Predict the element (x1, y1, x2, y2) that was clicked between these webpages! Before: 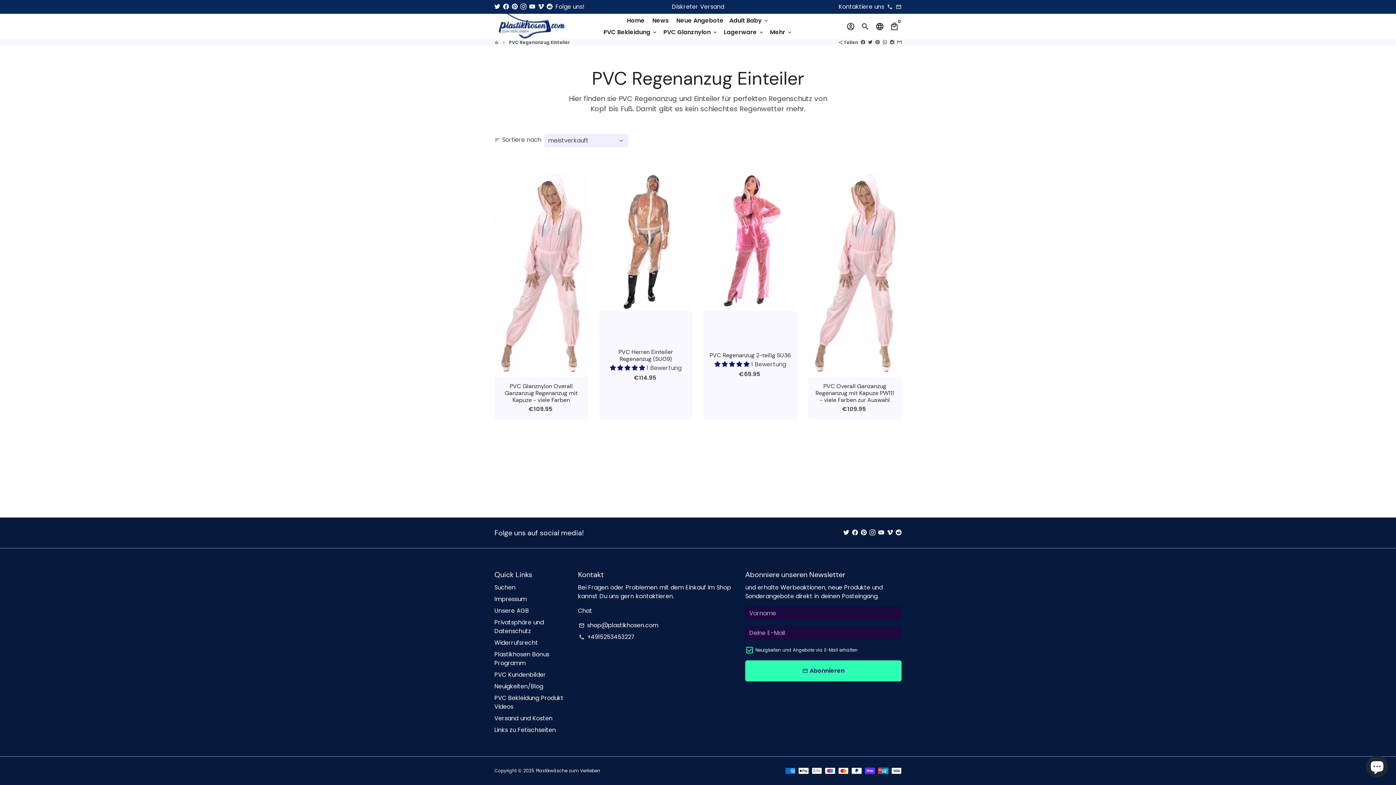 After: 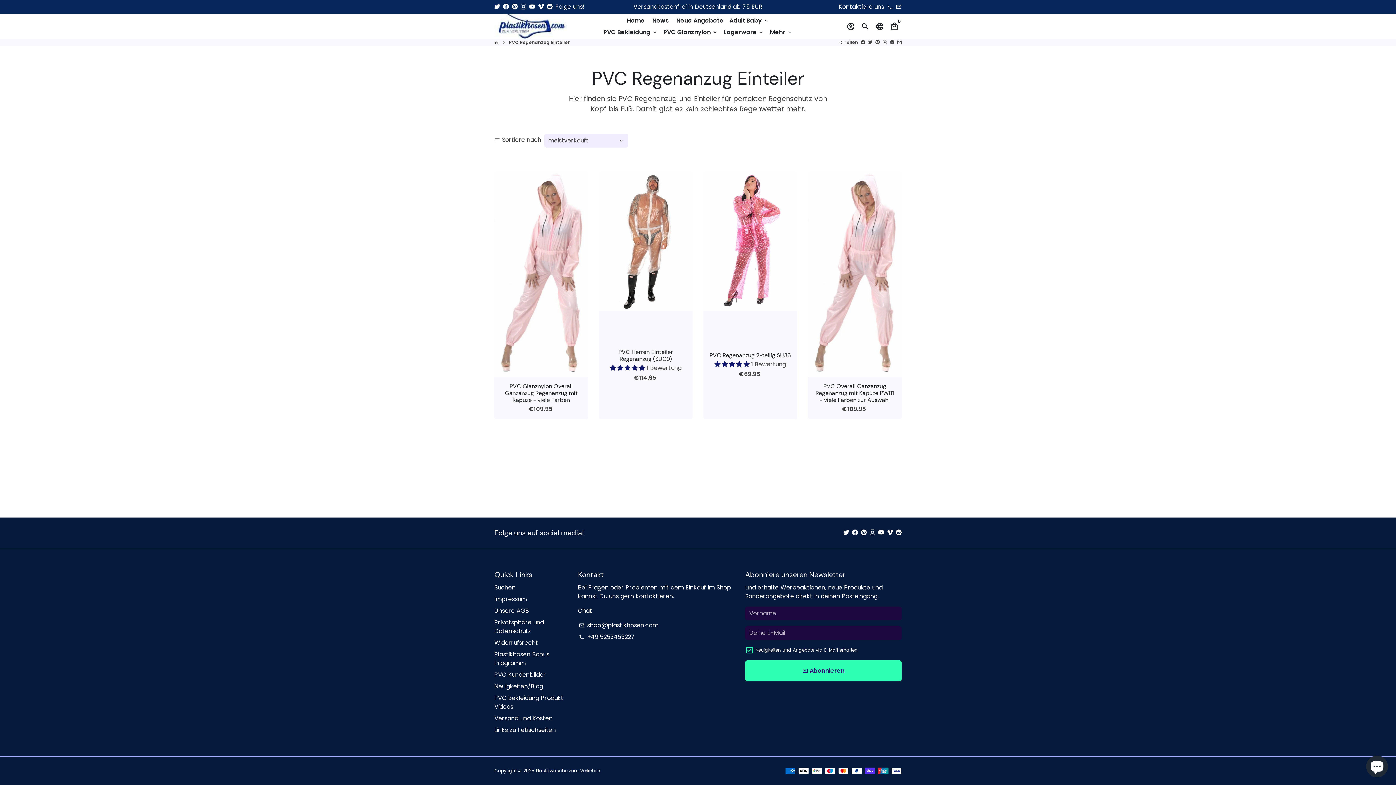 Action: bbox: (520, 2, 526, 10)